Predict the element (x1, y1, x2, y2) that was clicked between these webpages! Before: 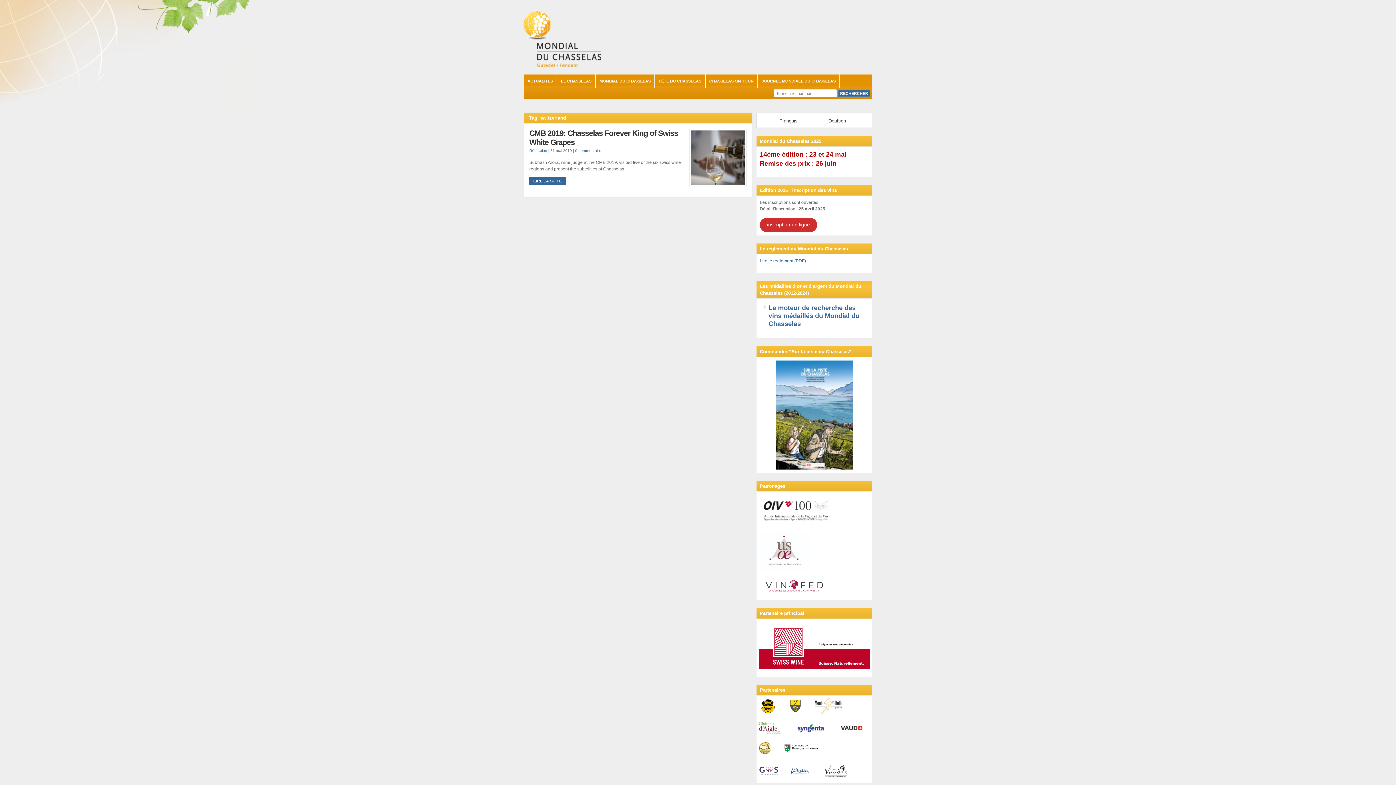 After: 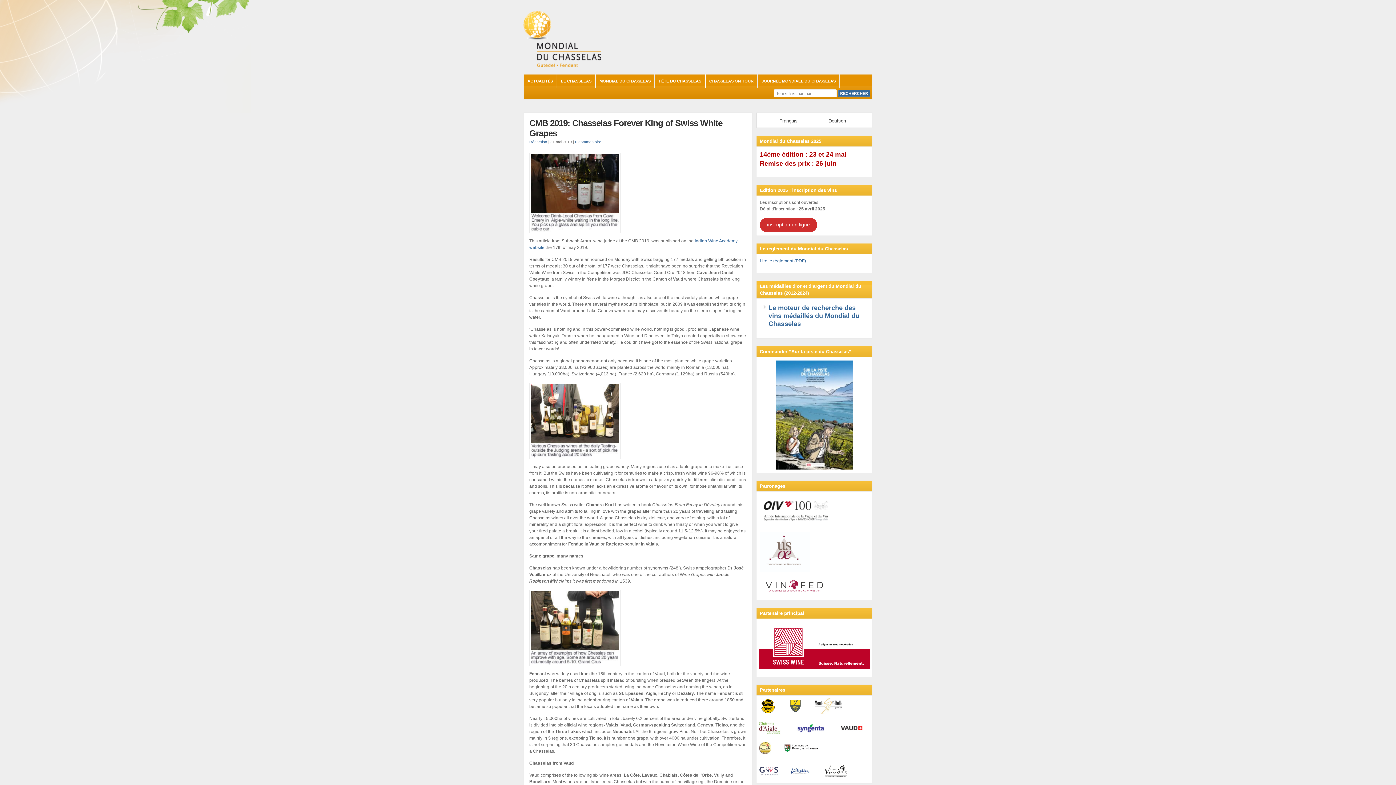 Action: bbox: (529, 176, 565, 185) label: LIRE LA SUITE